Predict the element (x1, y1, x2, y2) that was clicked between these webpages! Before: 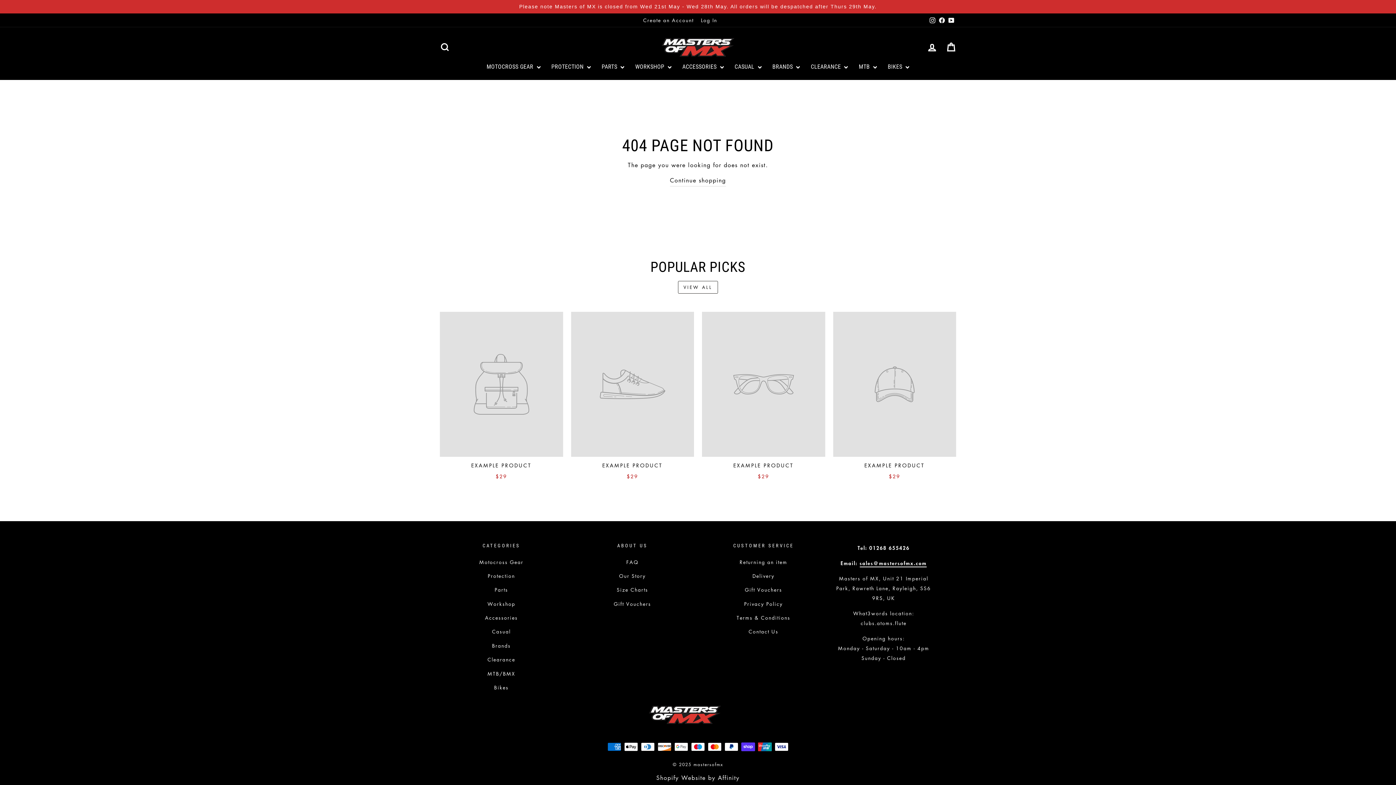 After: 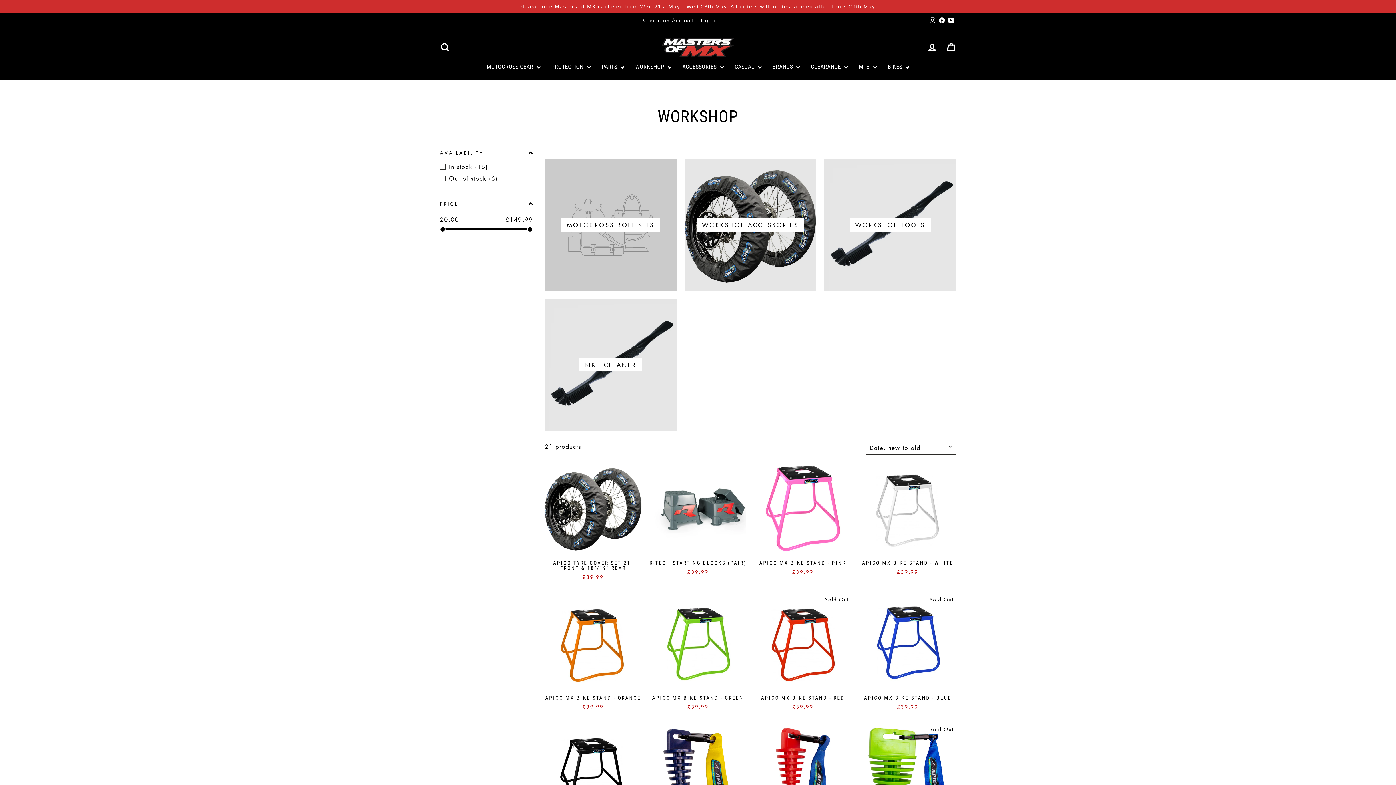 Action: bbox: (487, 597, 515, 610) label: Workshop